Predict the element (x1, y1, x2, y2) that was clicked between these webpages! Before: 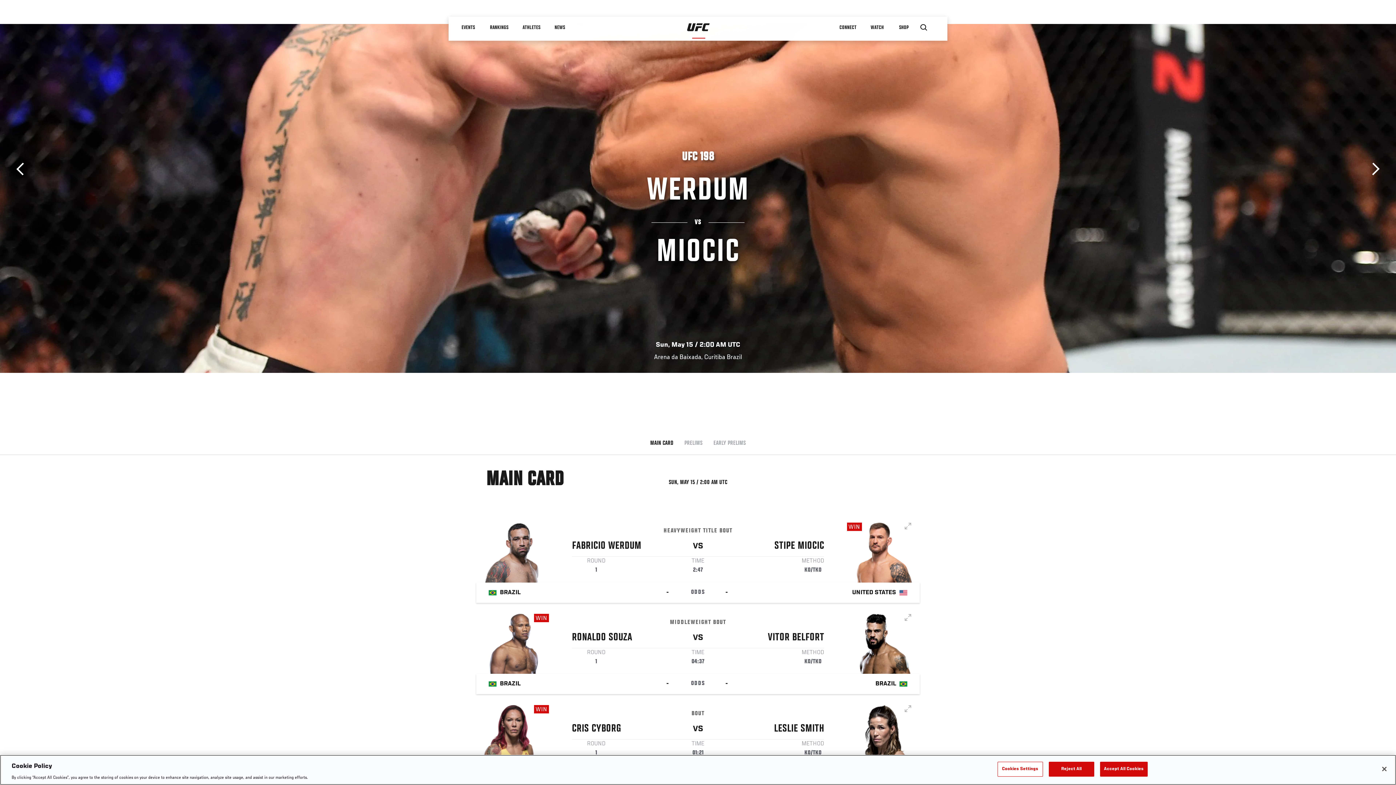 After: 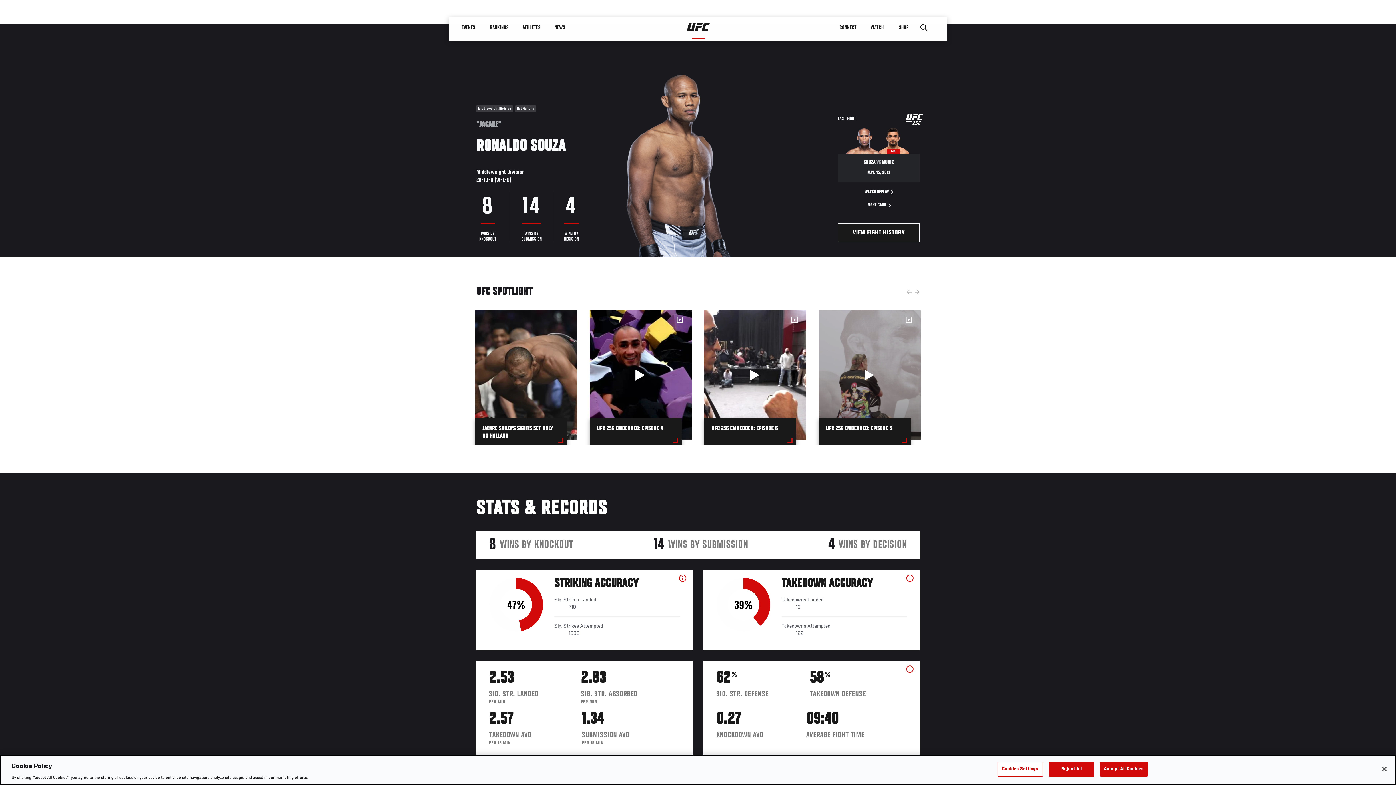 Action: bbox: (481, 614, 549, 676)